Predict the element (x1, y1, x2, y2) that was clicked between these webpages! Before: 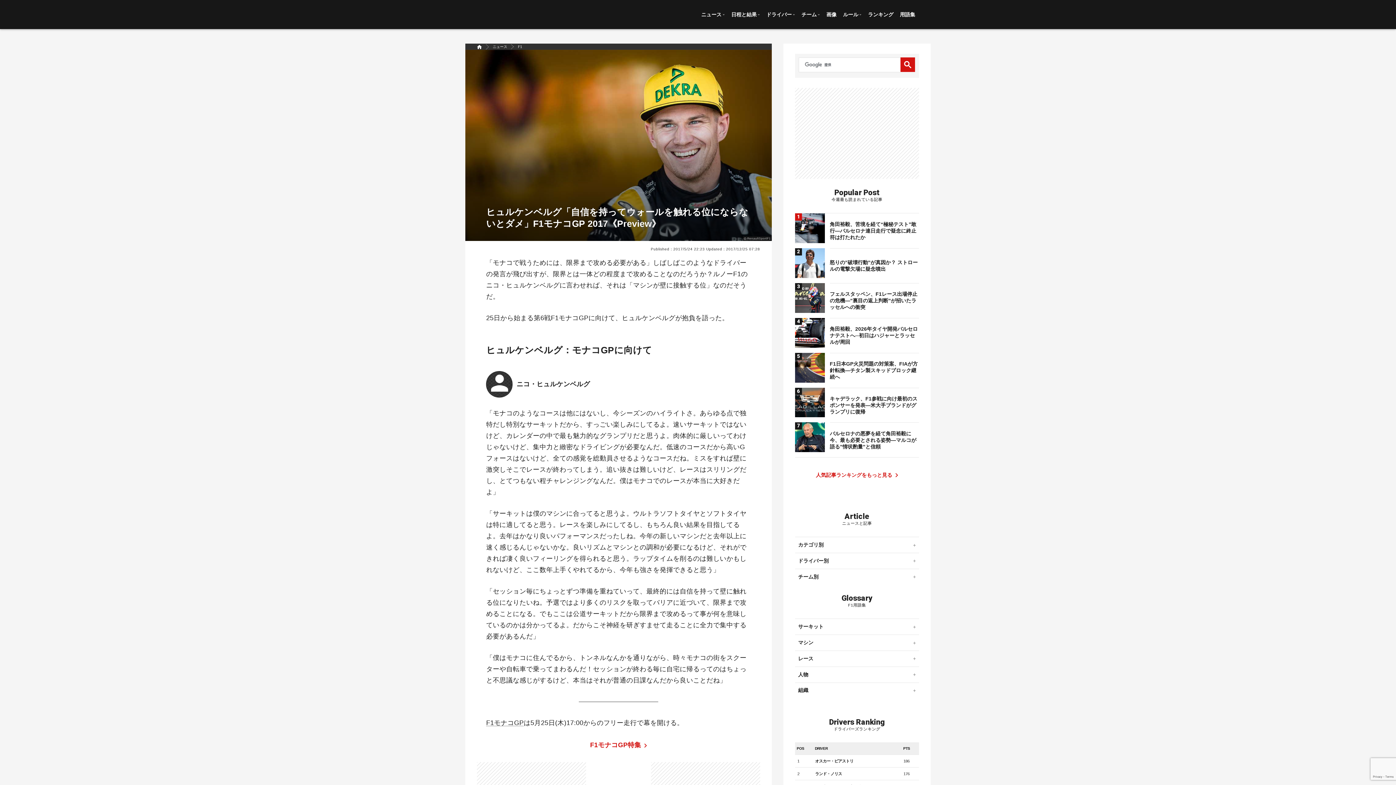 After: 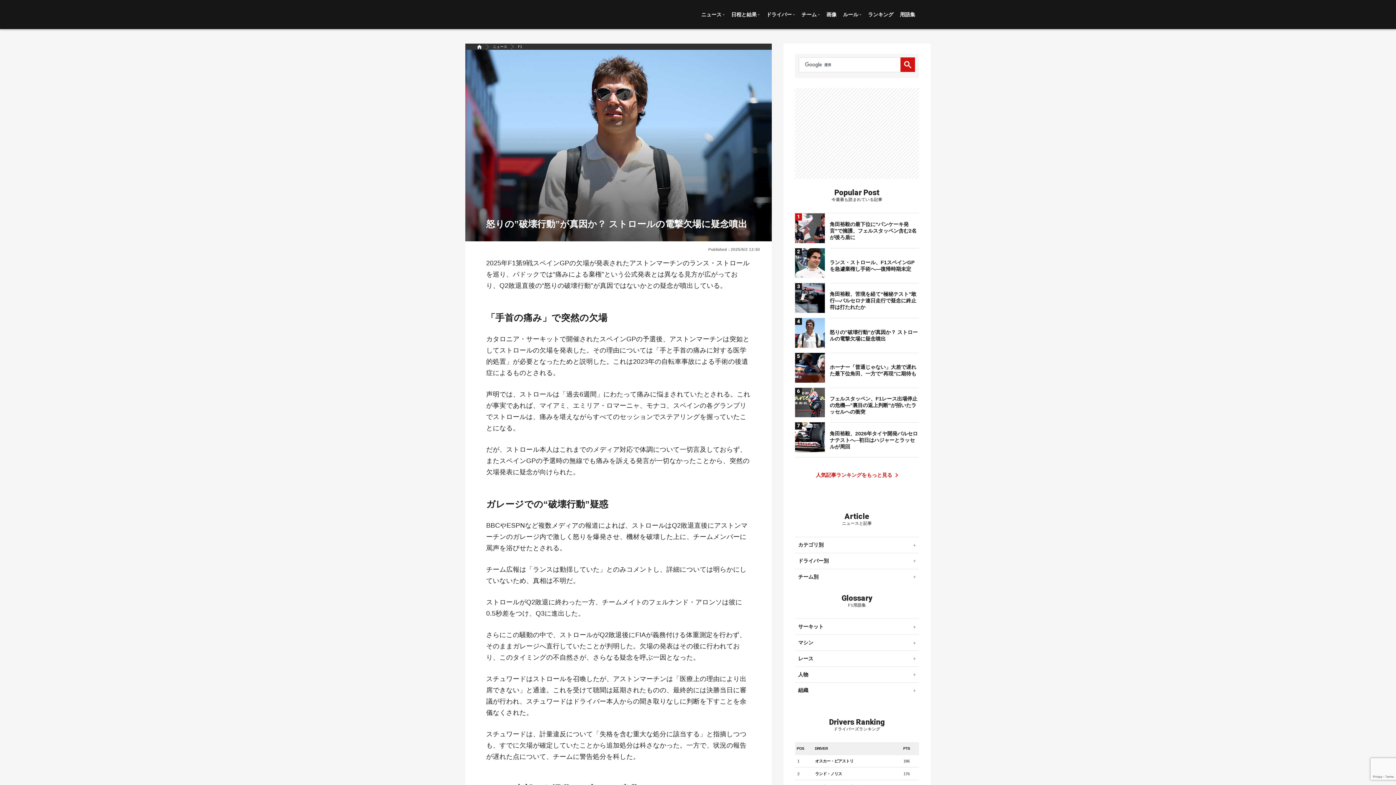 Action: label: 怒りの”破壊行動”が真因か？ ストロールの電撃欠場に疑念噴出 bbox: (795, 259, 919, 294)